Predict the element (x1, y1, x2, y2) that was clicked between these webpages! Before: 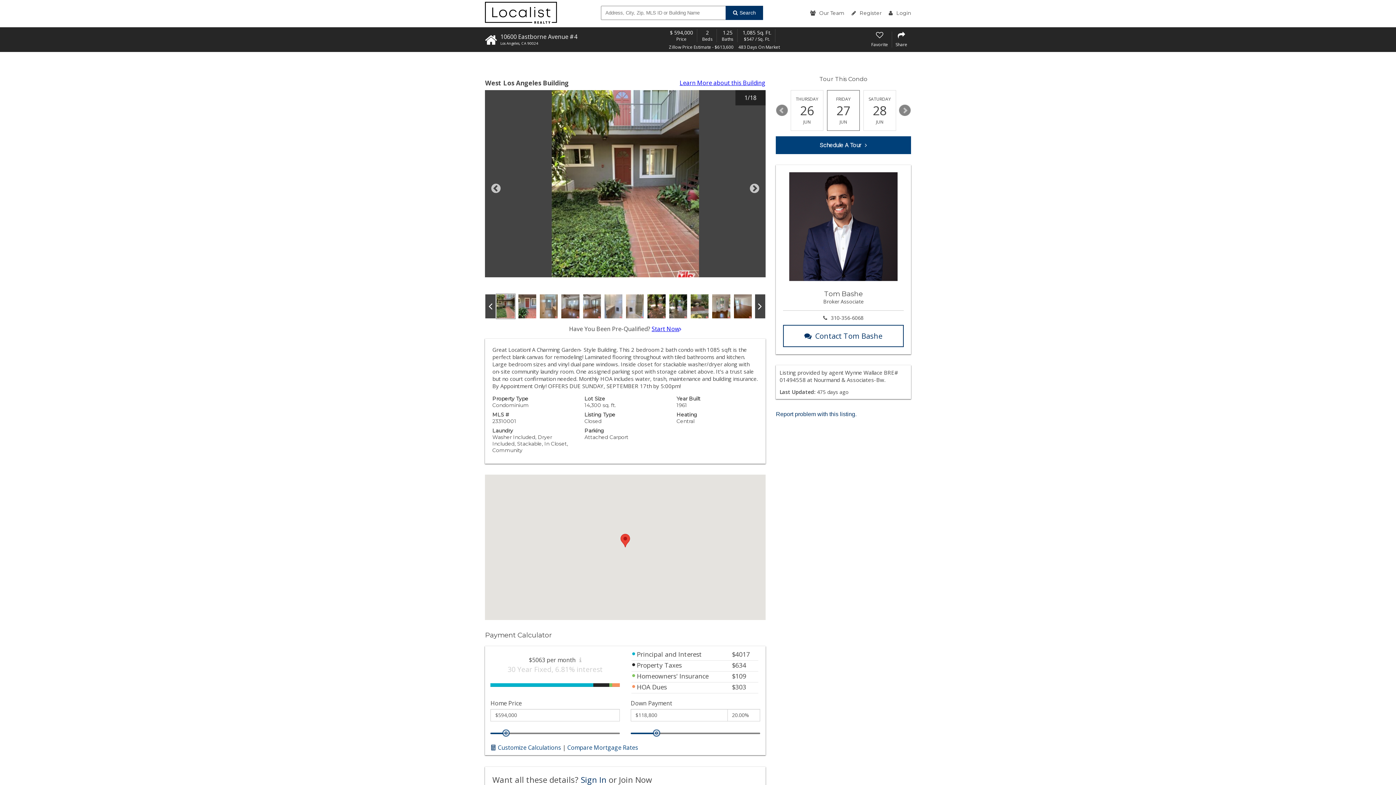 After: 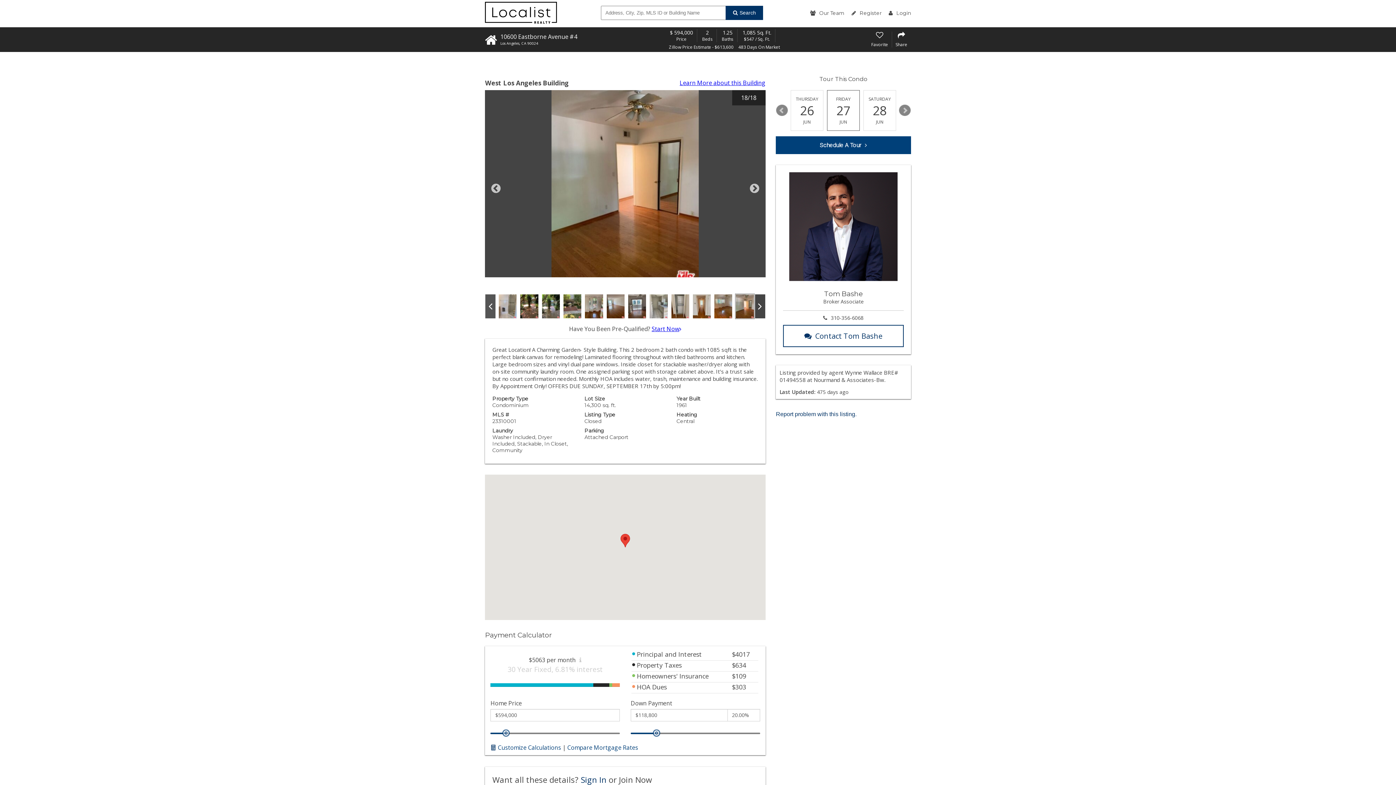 Action: bbox: (485, 295, 495, 317)